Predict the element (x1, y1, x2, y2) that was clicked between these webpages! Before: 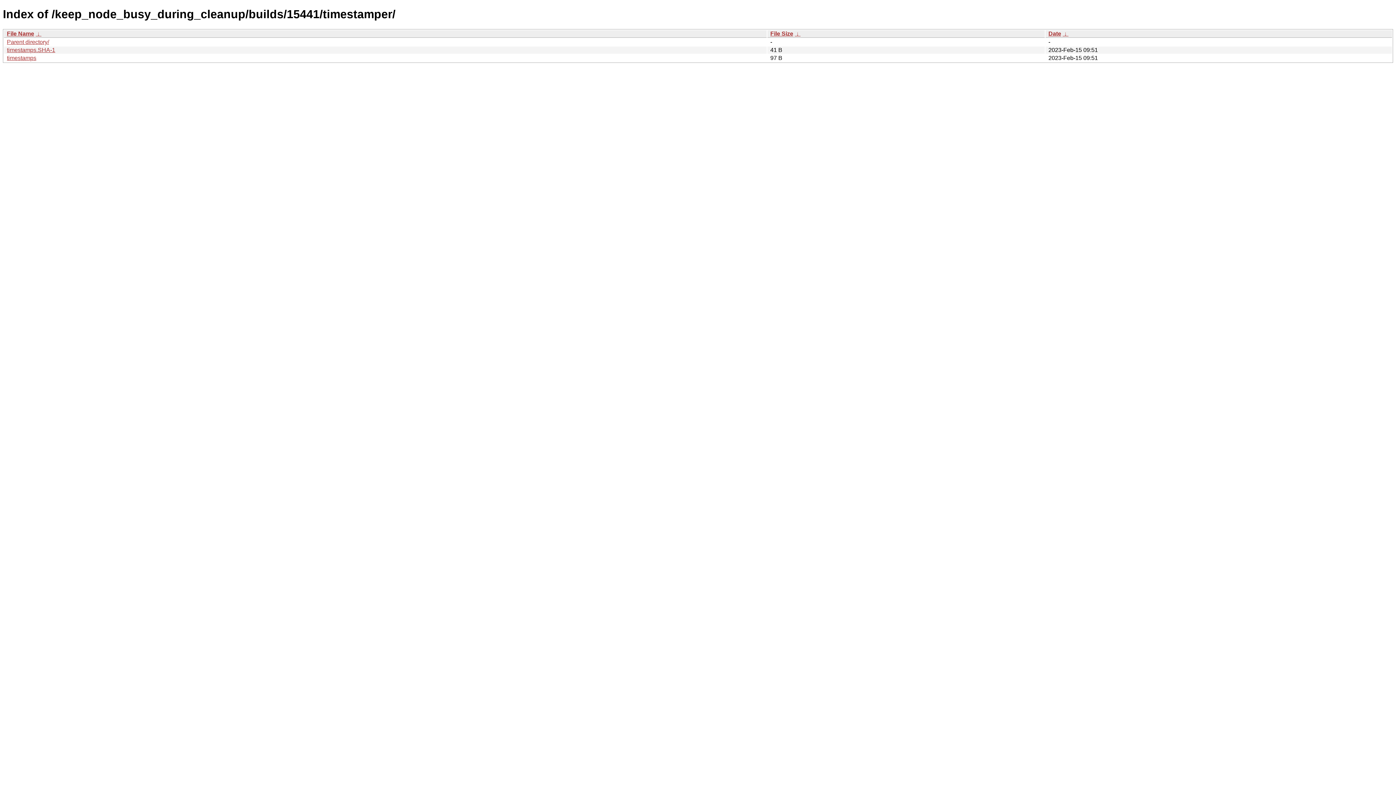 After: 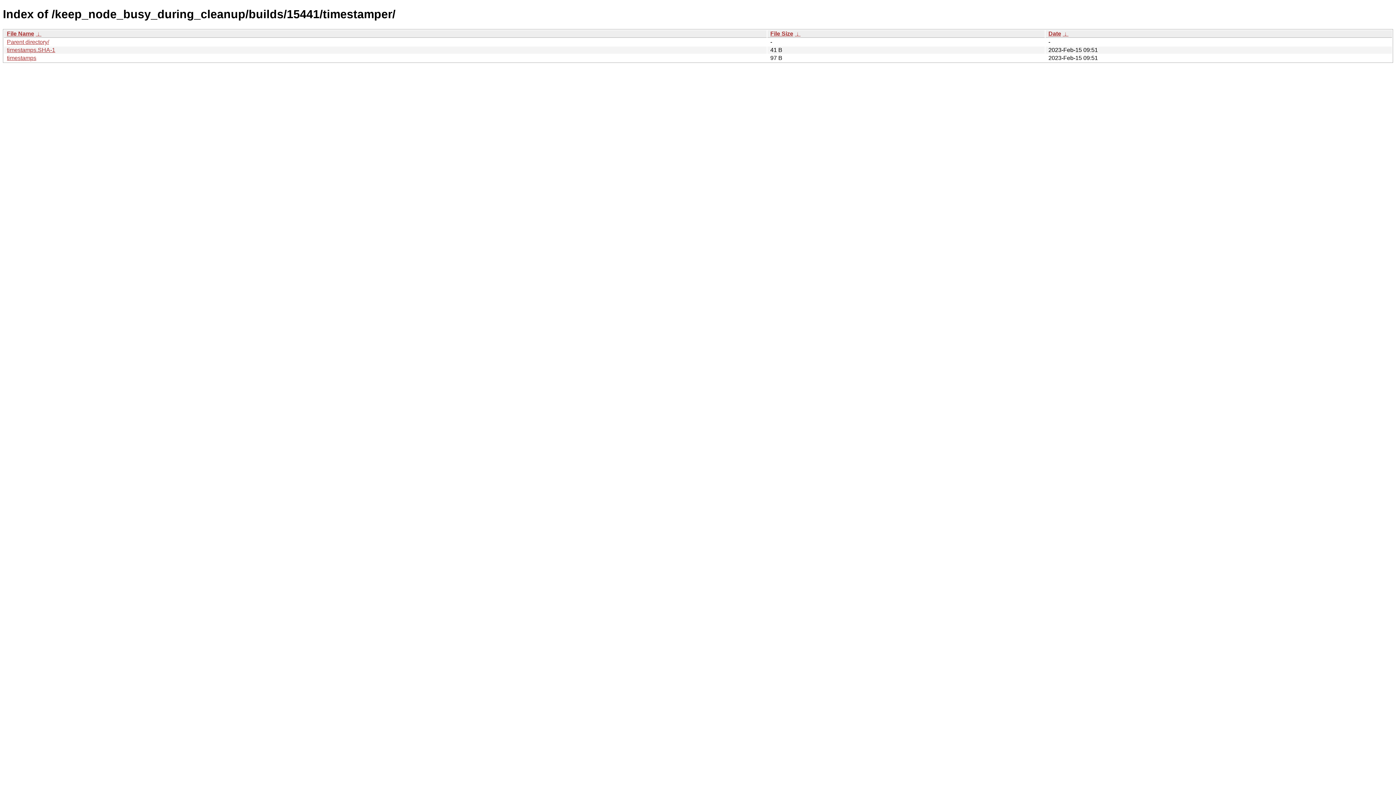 Action: bbox: (770, 30, 793, 36) label: File Size